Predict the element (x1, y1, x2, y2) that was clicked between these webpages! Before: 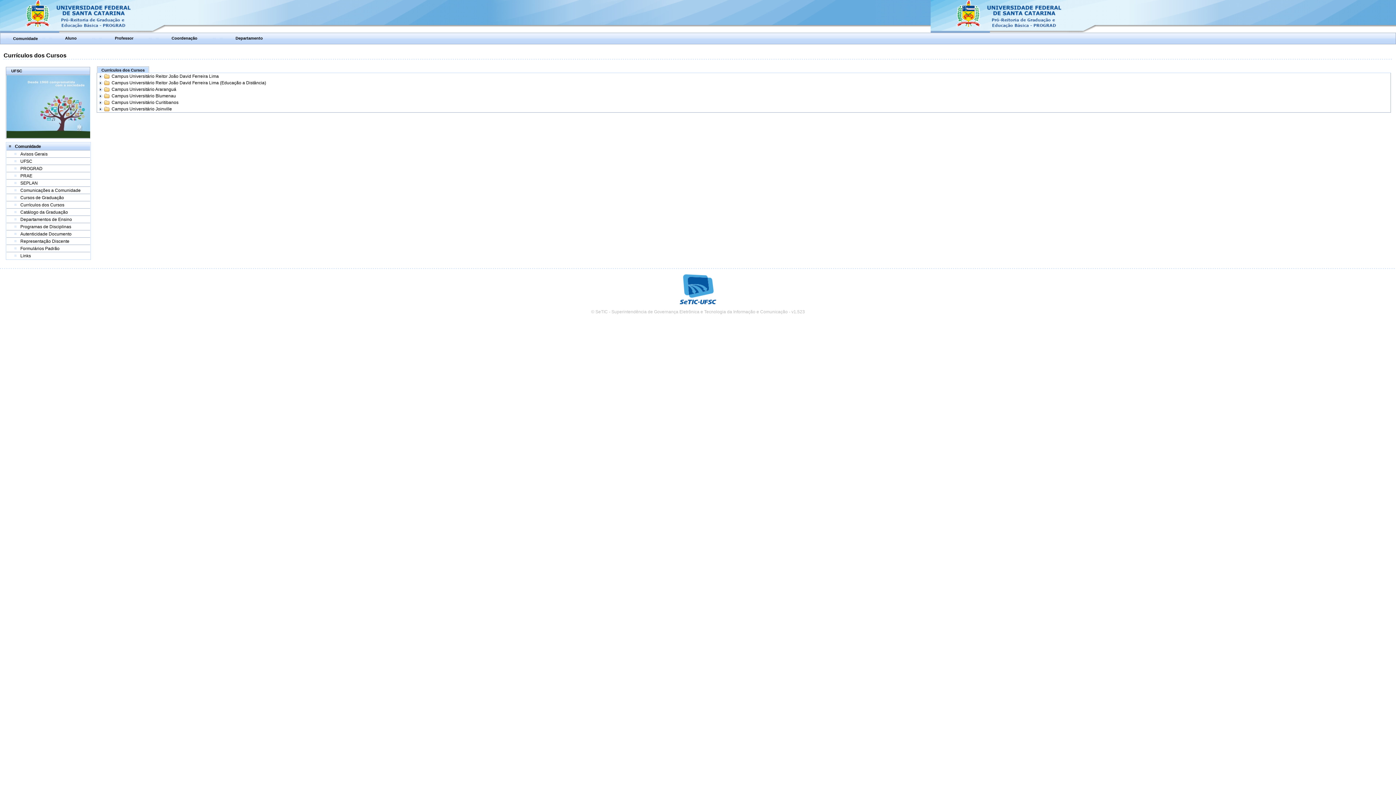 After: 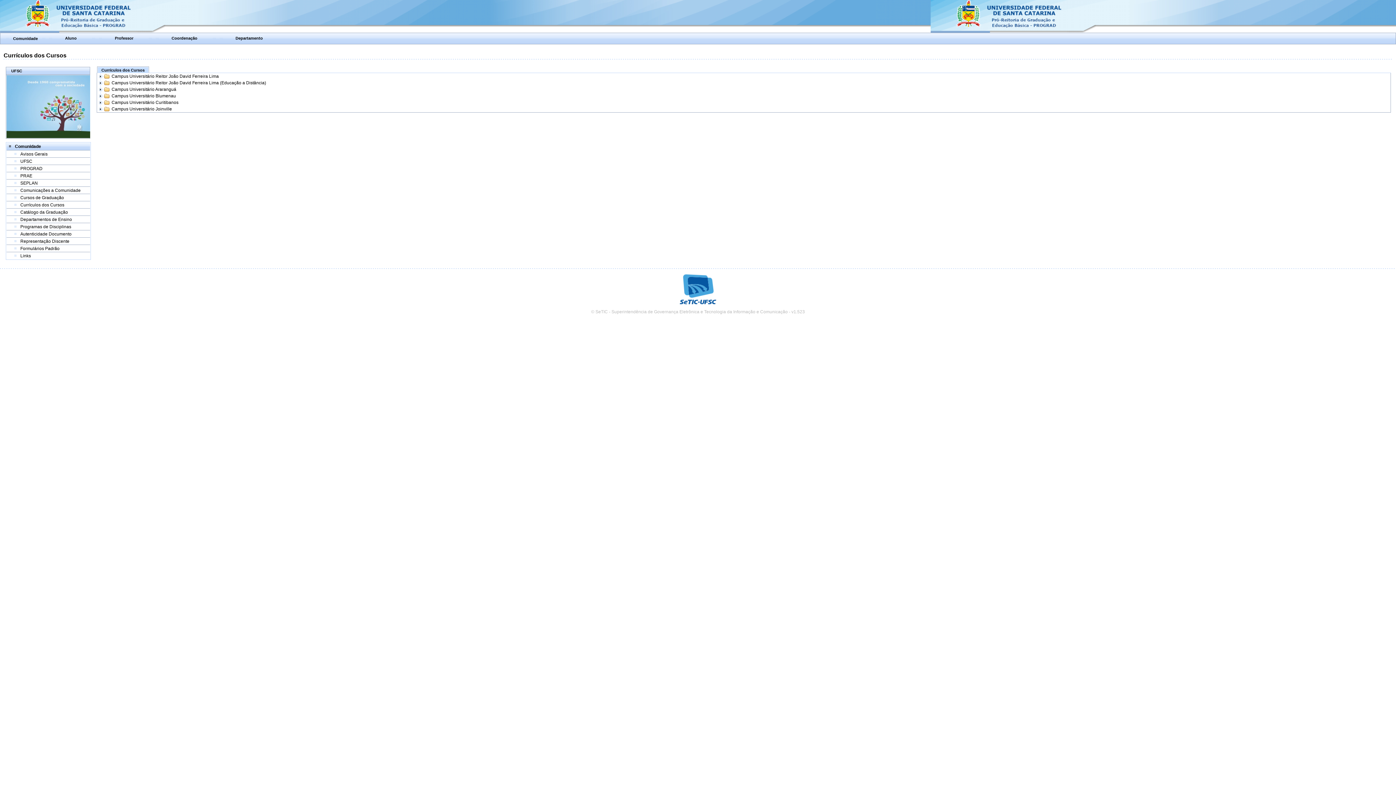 Action: bbox: (20, 202, 64, 207) label: Currículos dos Cursos